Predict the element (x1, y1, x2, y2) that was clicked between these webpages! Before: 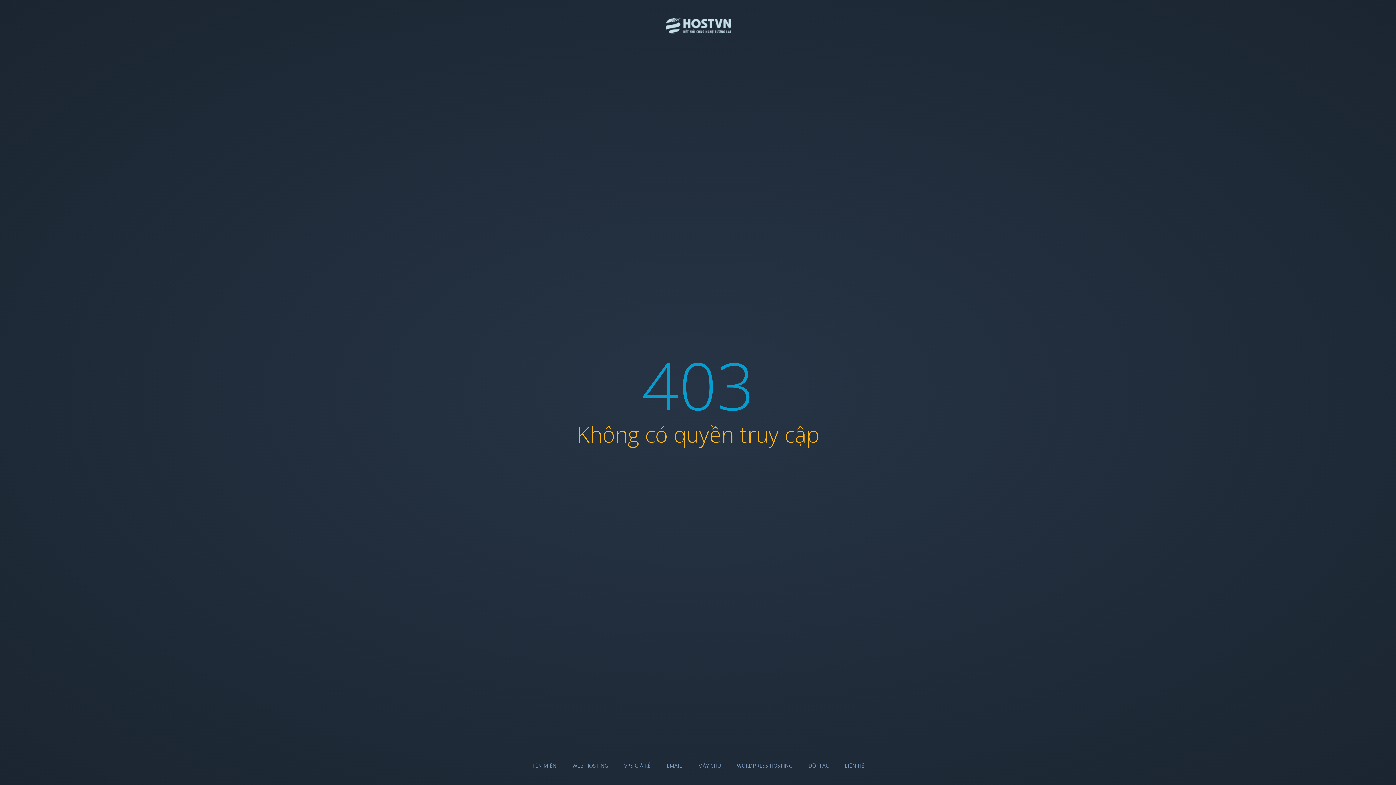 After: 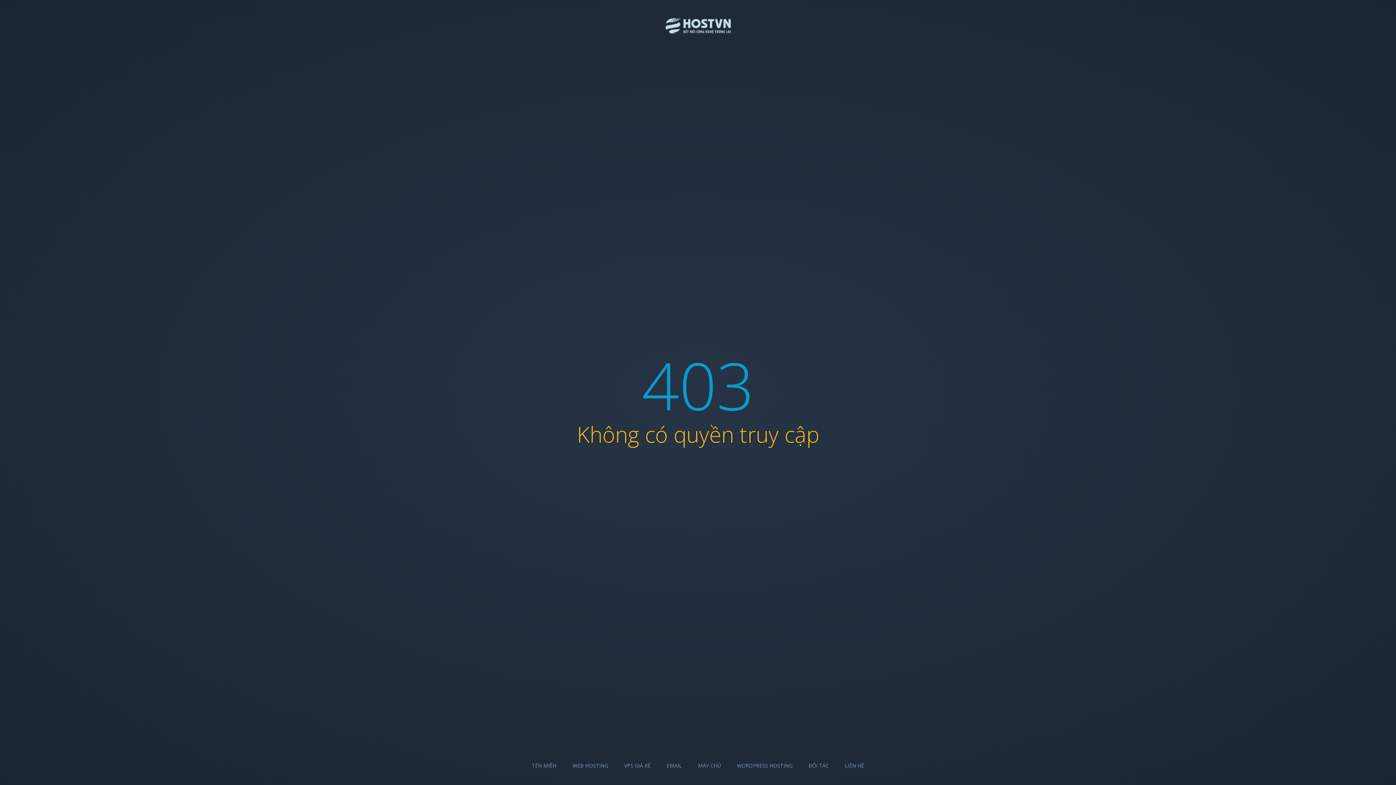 Action: bbox: (808, 762, 829, 769) label: ĐỐI TÁC